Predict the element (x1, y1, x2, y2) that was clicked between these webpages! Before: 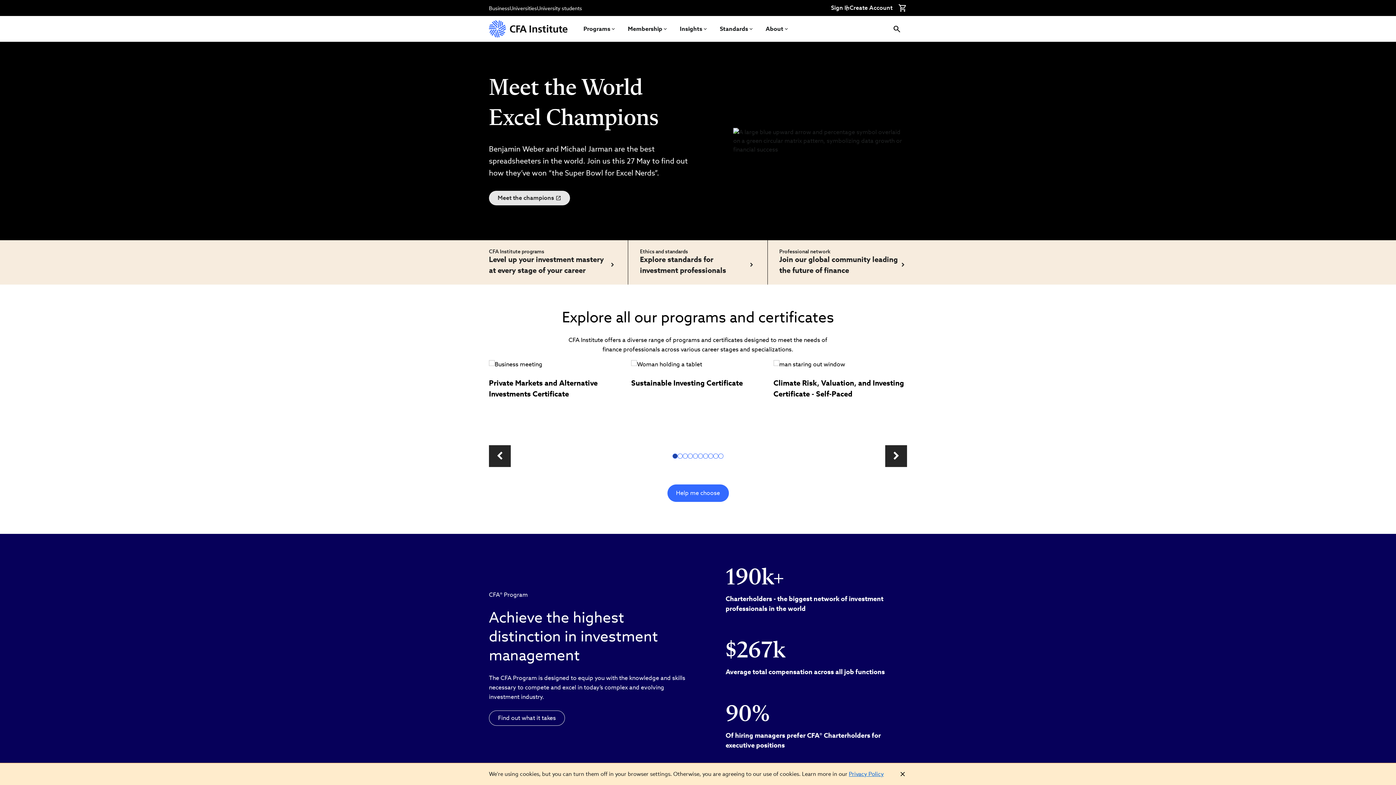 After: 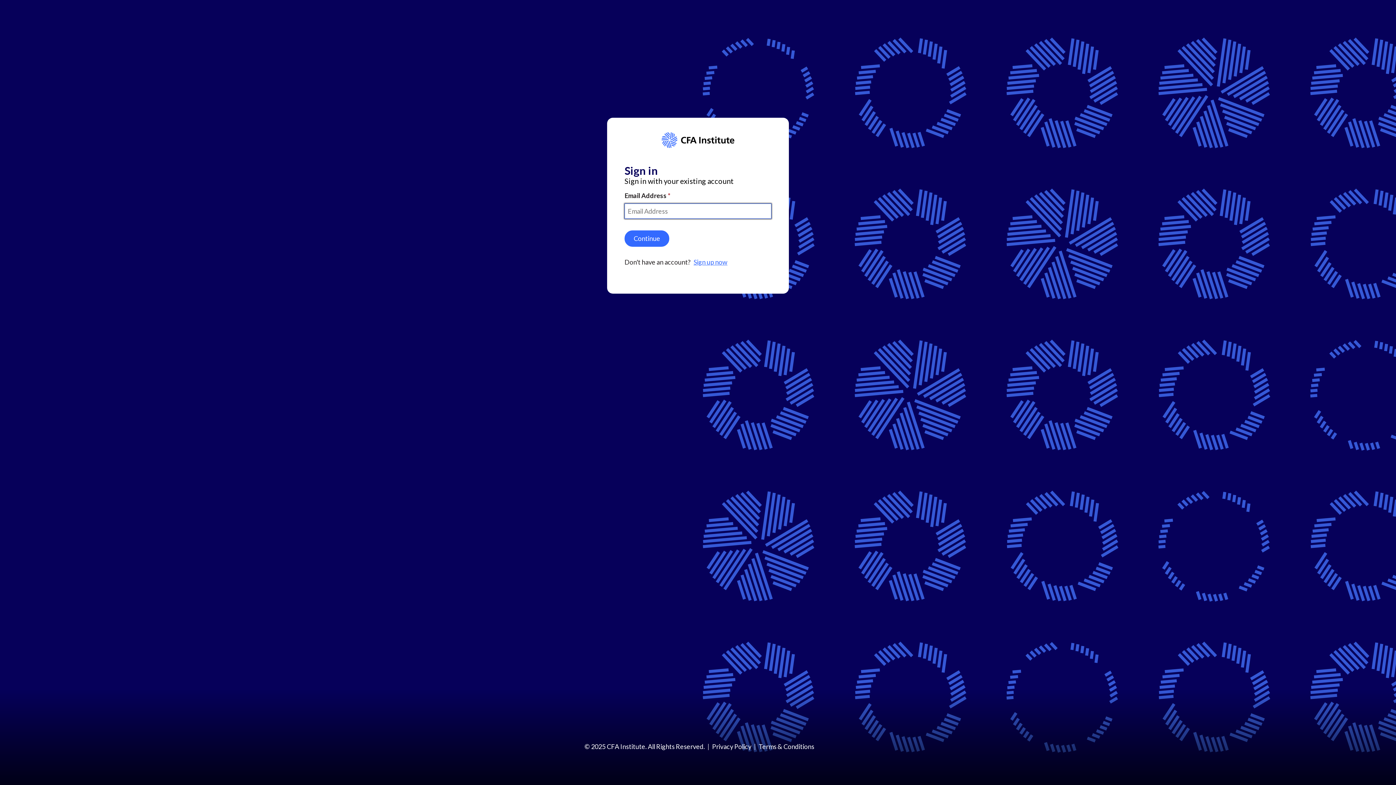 Action: bbox: (831, 5, 849, 10) label: Sign In